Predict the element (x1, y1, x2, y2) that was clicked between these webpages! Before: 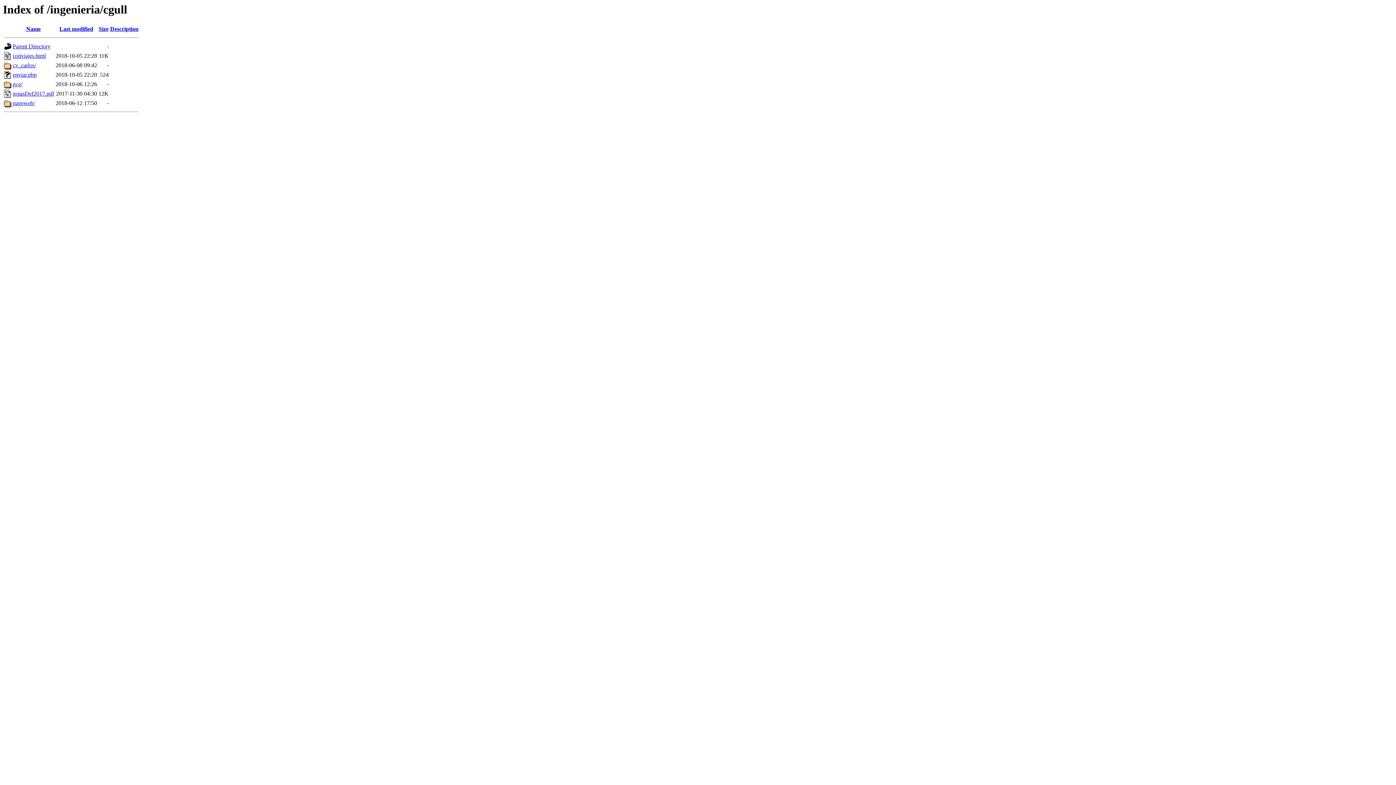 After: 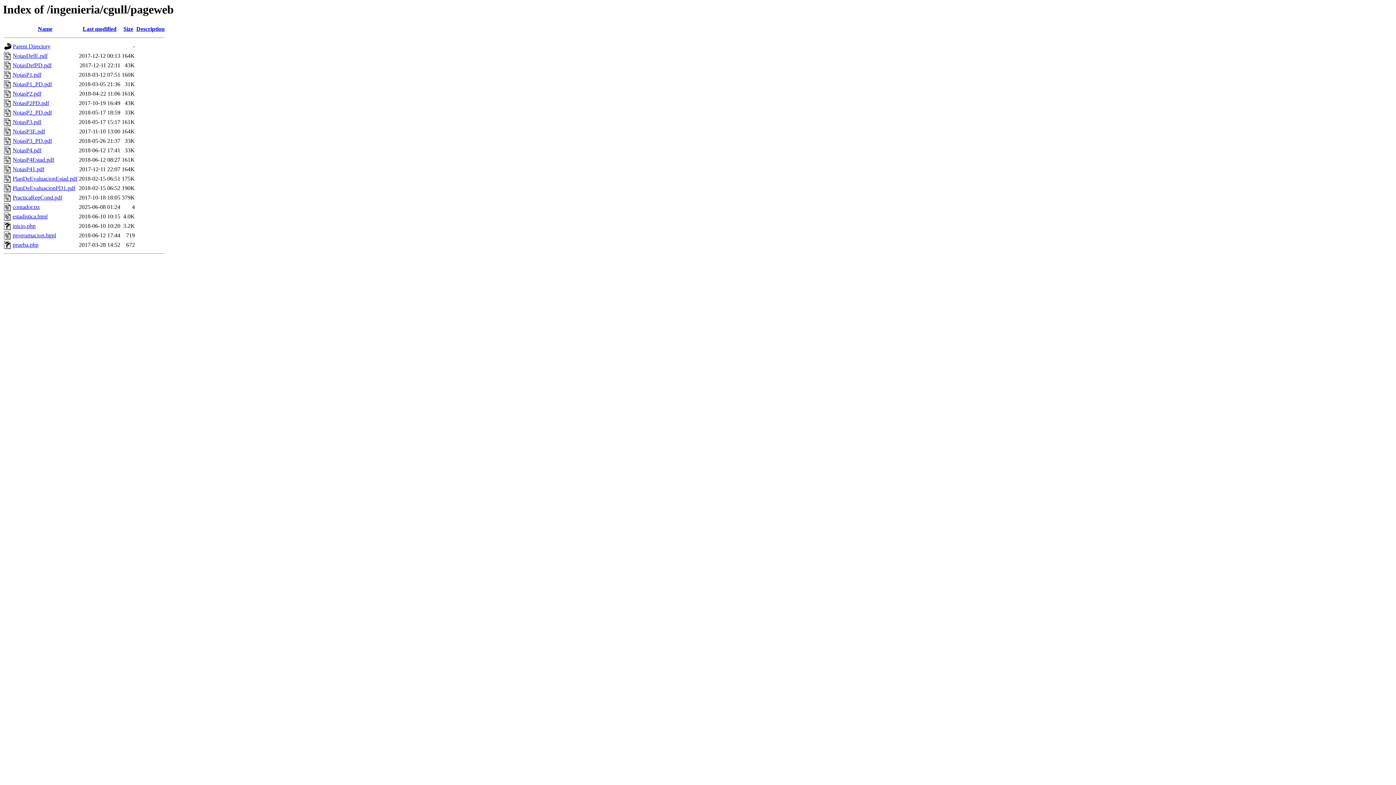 Action: bbox: (12, 100, 34, 106) label: pageweb/